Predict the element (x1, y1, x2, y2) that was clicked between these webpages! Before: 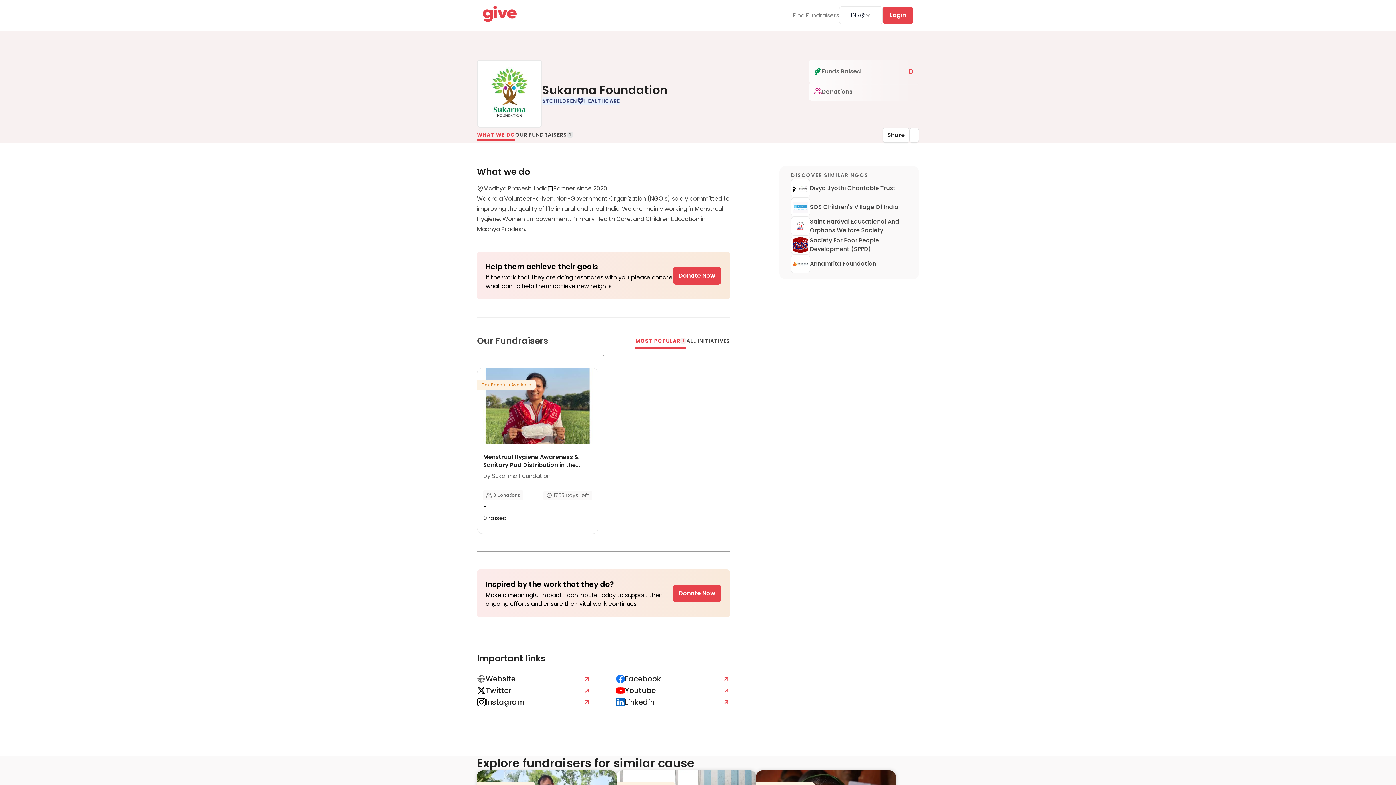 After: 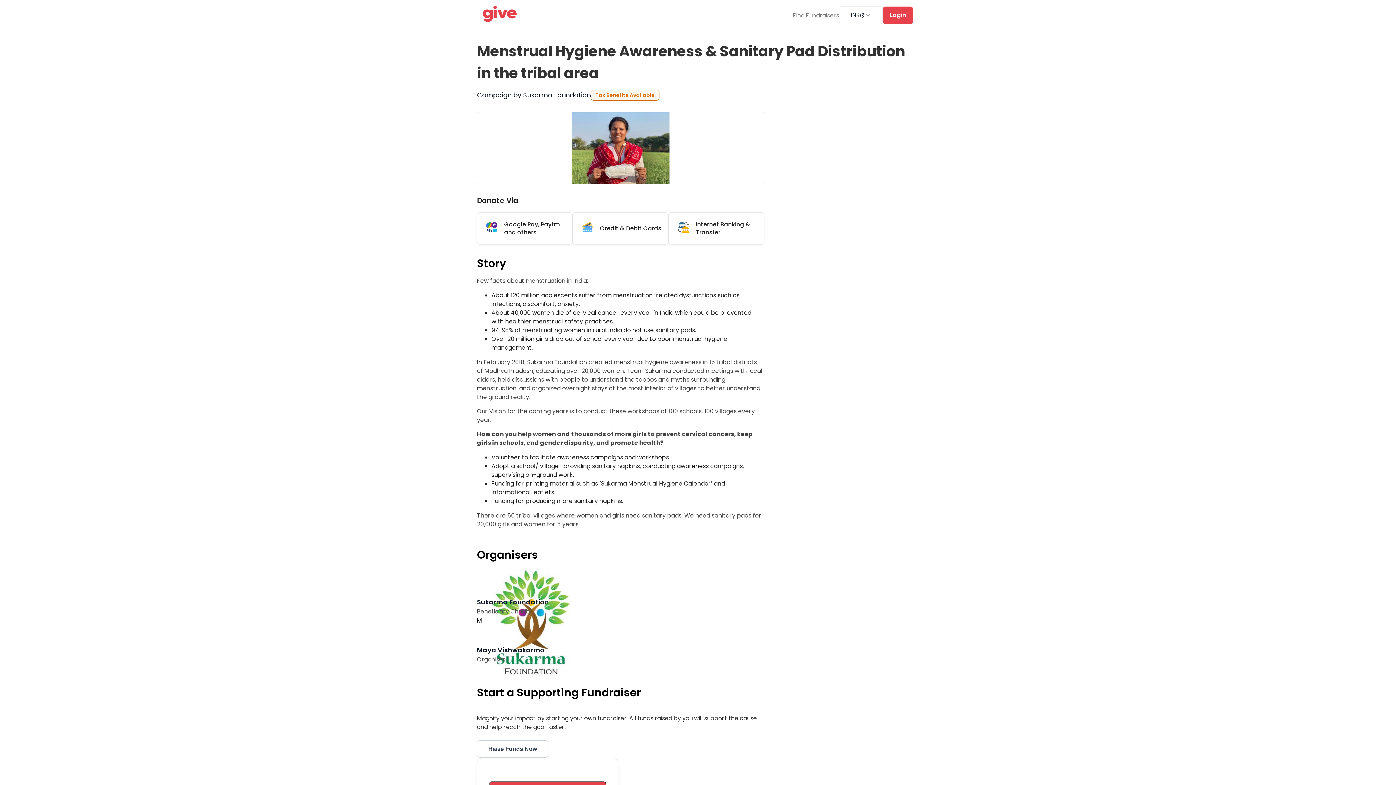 Action: label: Menstrual Hygiene Awareness & Sanitary Pad Distribution in the tribal area

by Sukarma Foundation

0 Donations
1755 Days Left
0
0 raised bbox: (483, 453, 592, 522)